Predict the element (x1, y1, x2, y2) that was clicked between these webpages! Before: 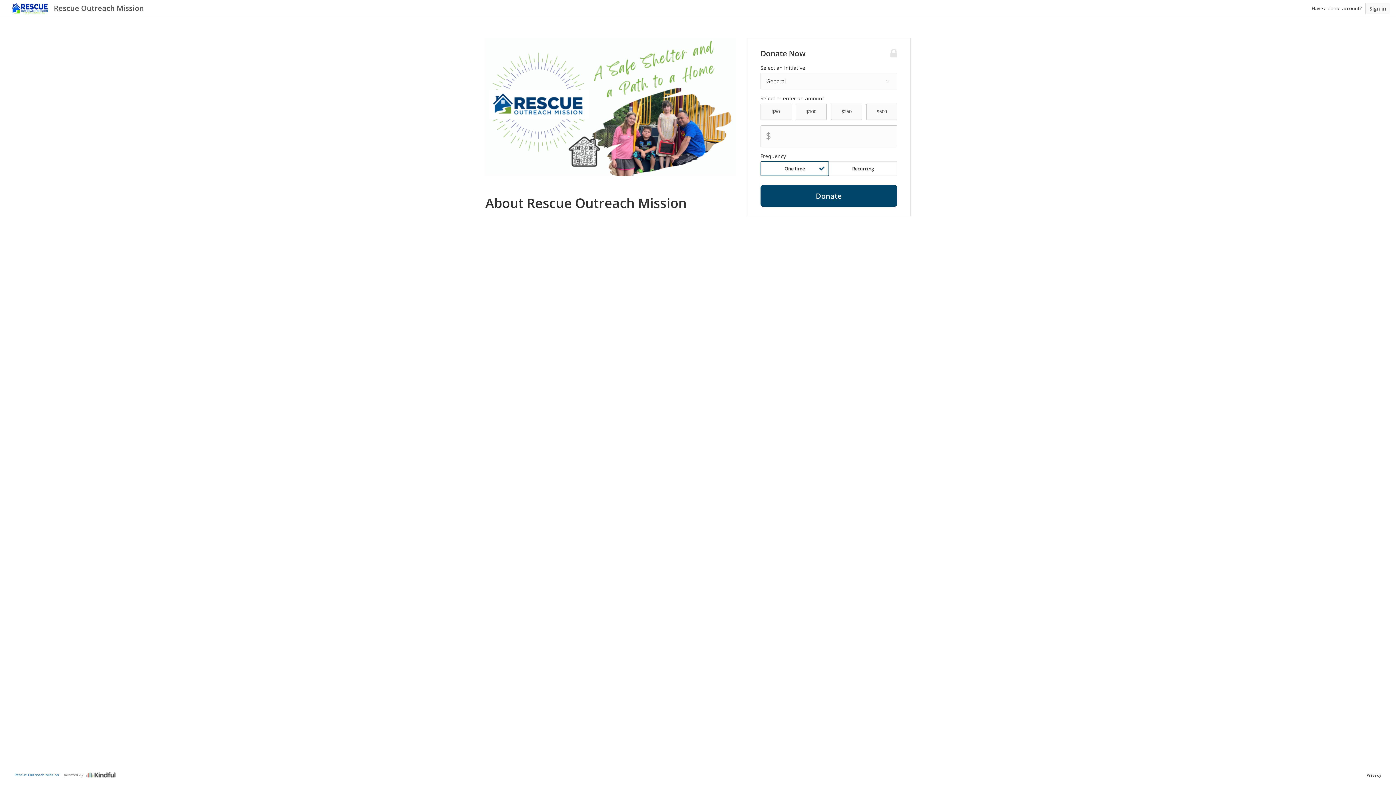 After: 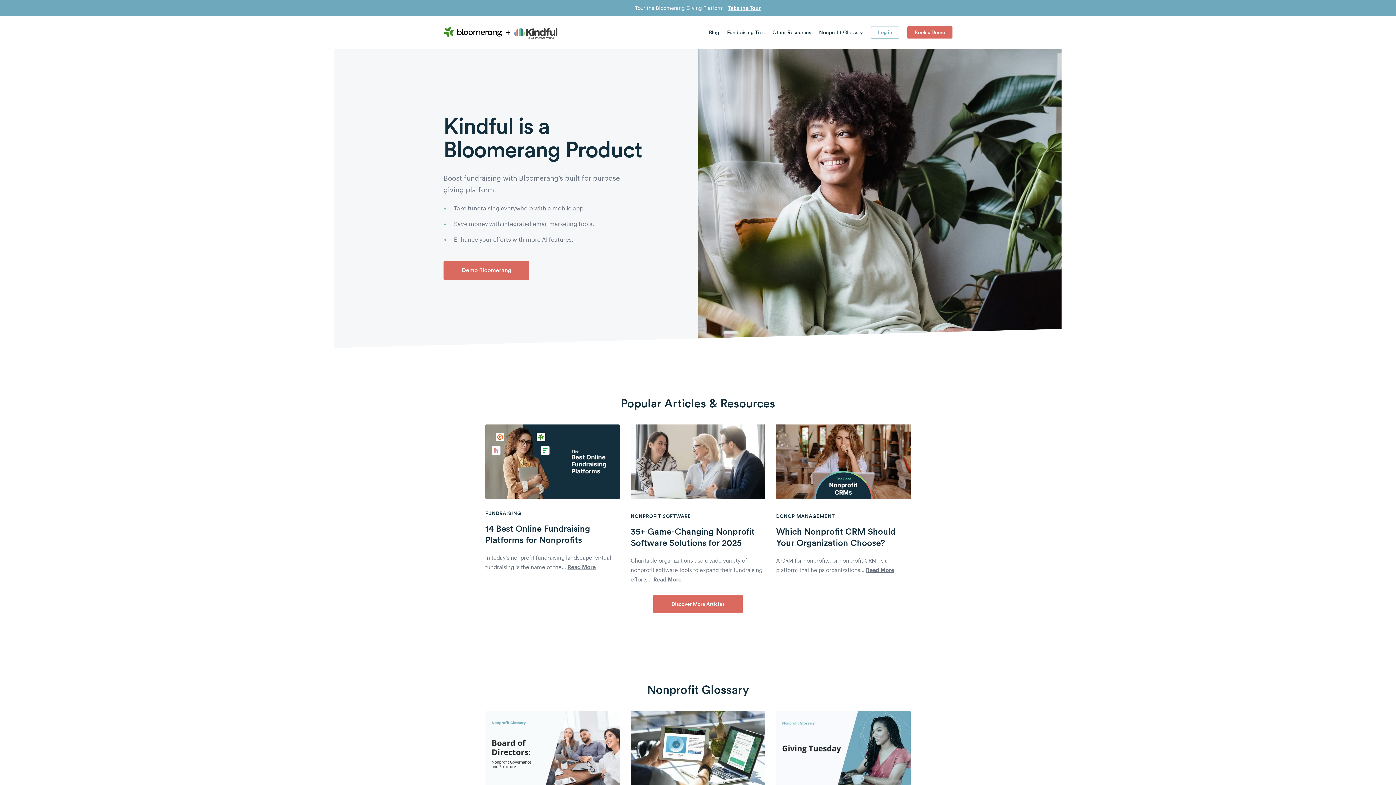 Action: bbox: (84, 772, 117, 777)